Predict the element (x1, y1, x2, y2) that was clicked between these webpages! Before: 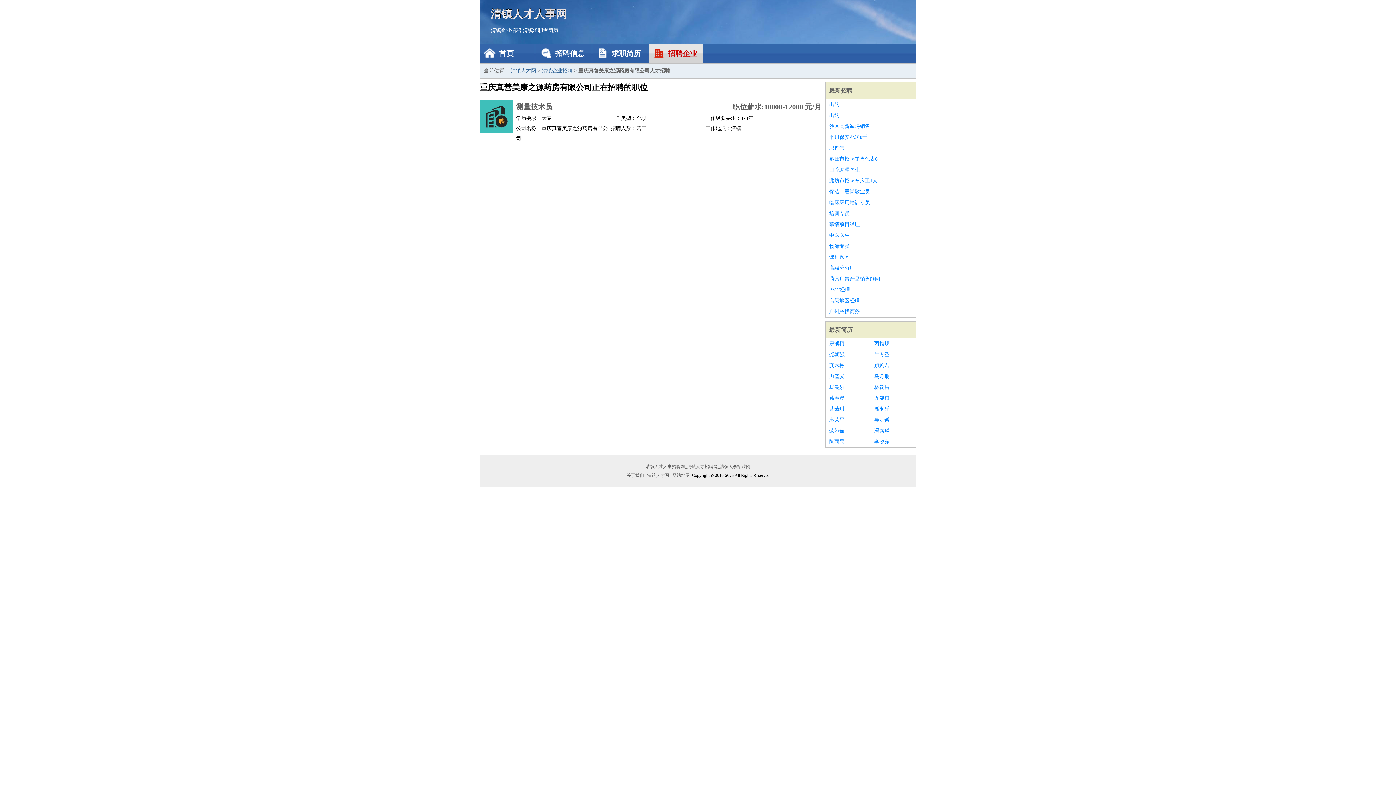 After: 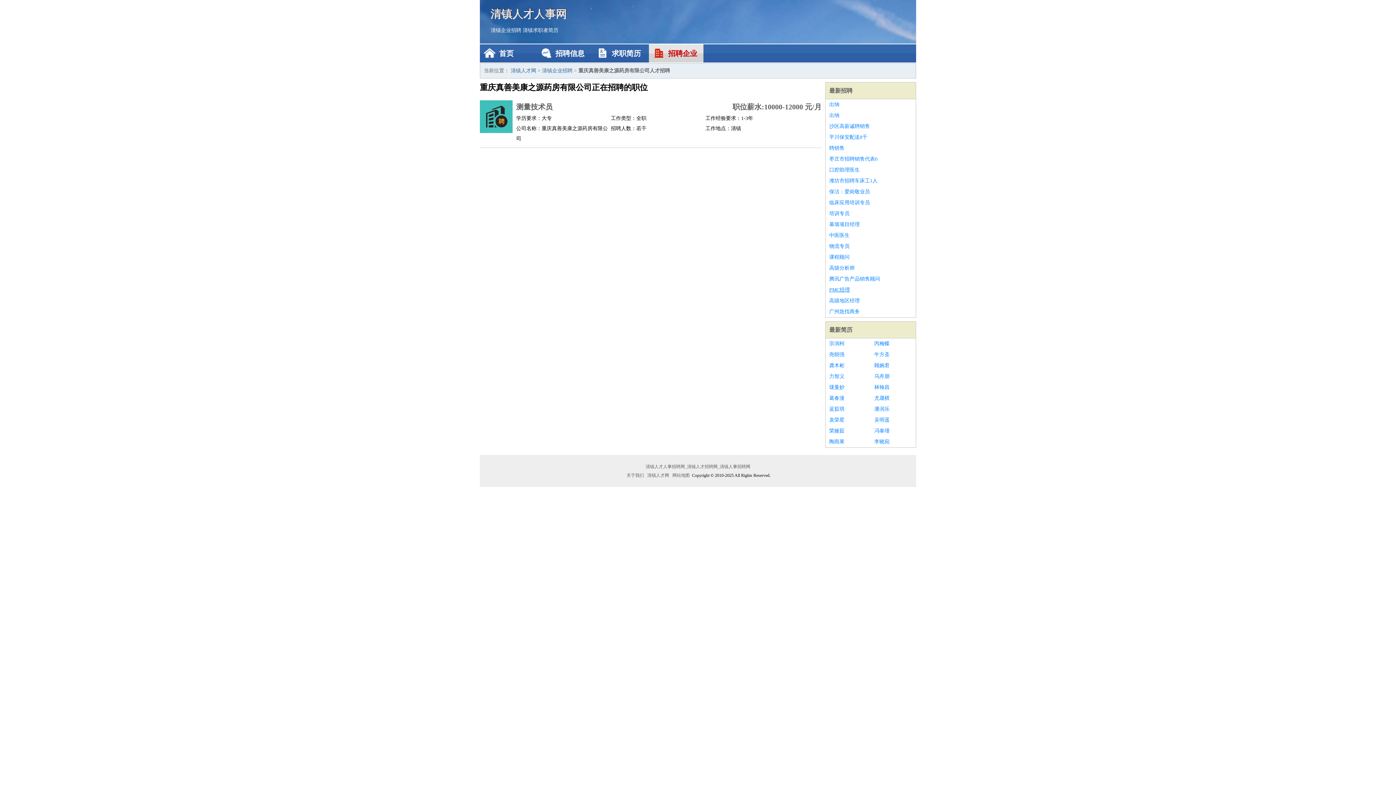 Action: label: PMC经理 bbox: (829, 284, 912, 295)